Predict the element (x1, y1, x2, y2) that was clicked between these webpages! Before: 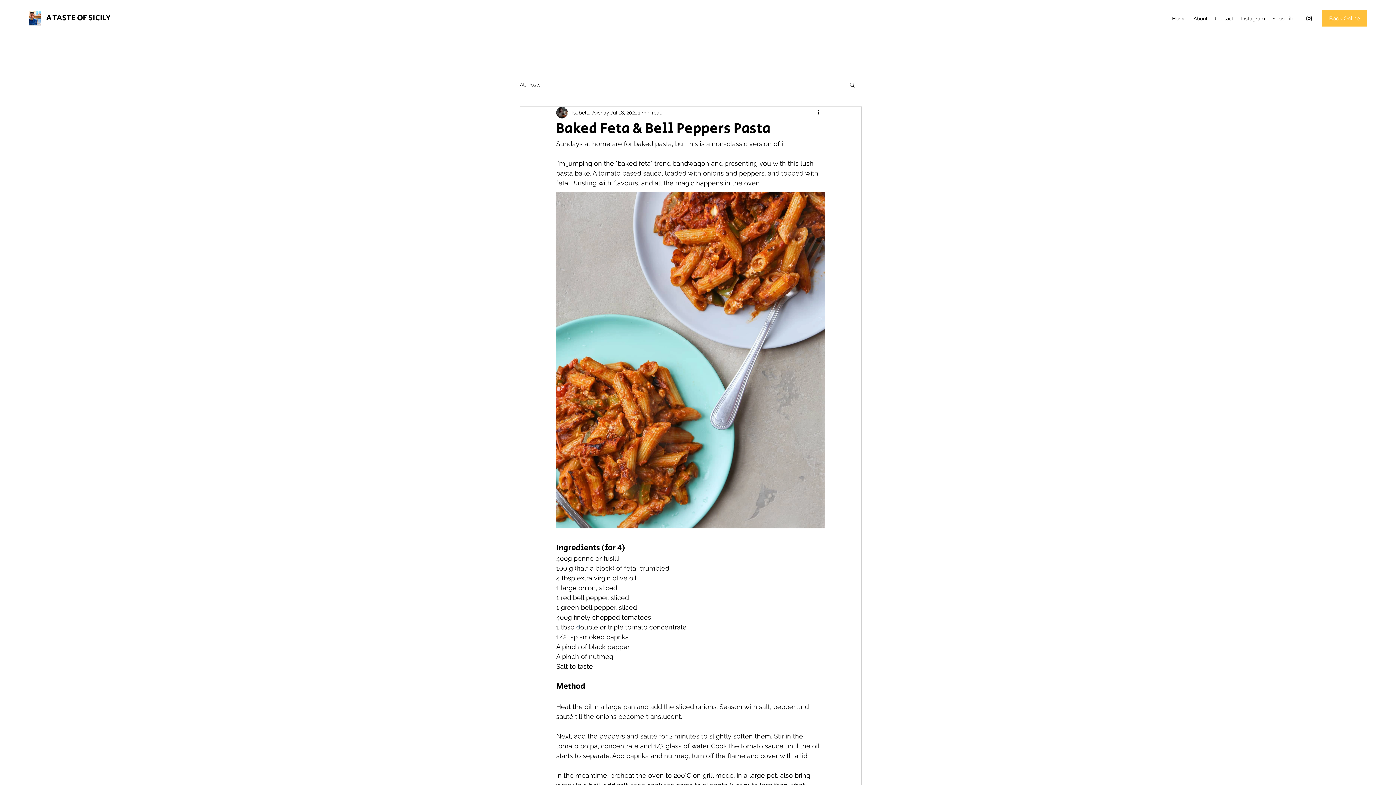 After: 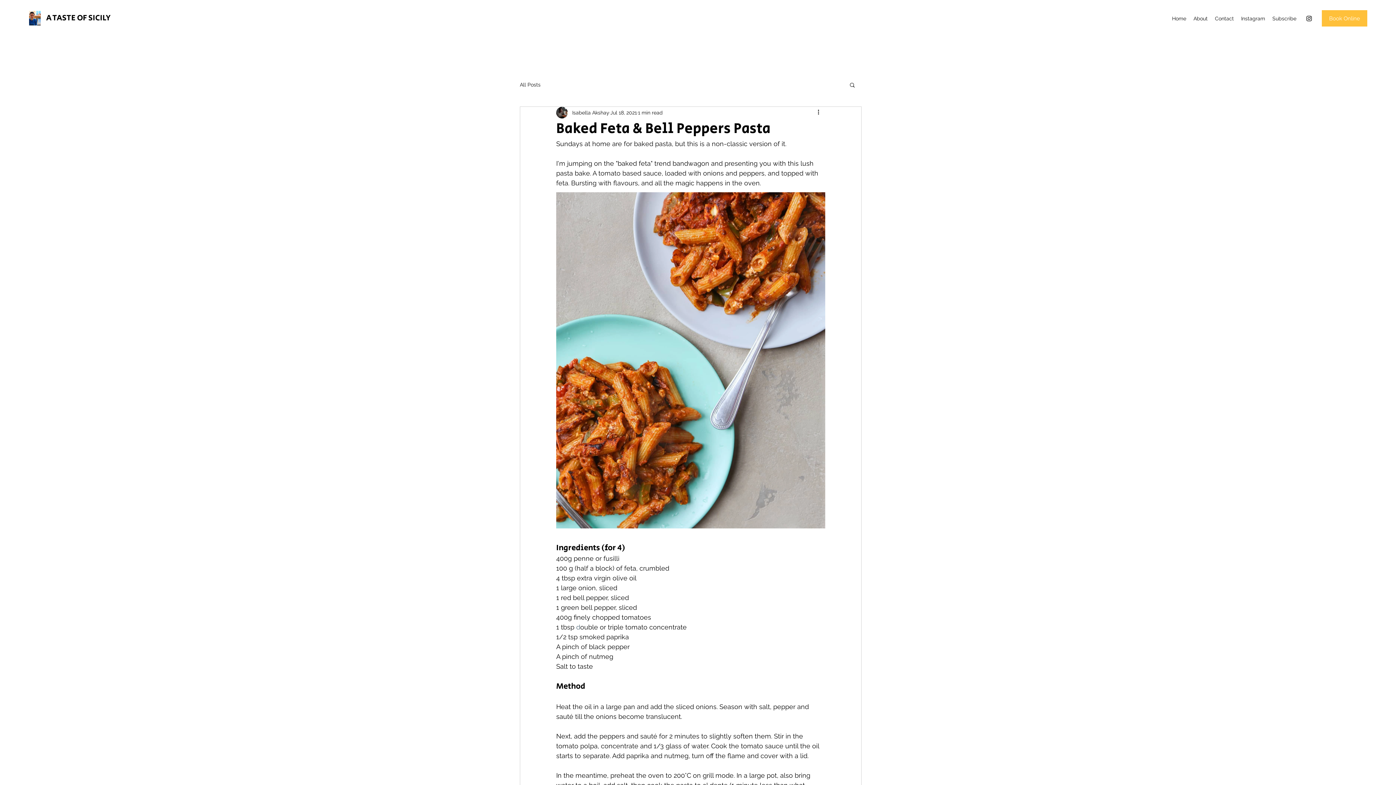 Action: label: Instagram bbox: (1305, 14, 1313, 22)